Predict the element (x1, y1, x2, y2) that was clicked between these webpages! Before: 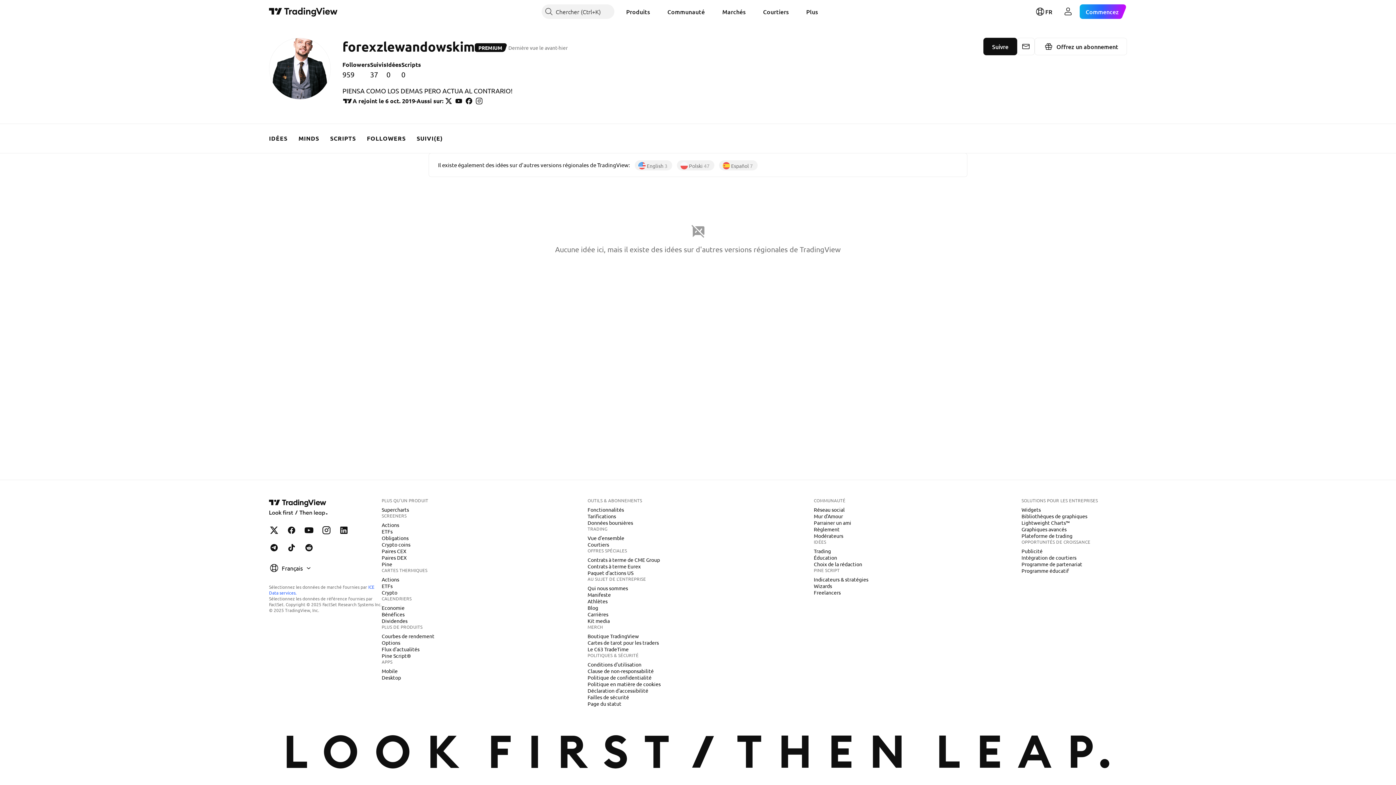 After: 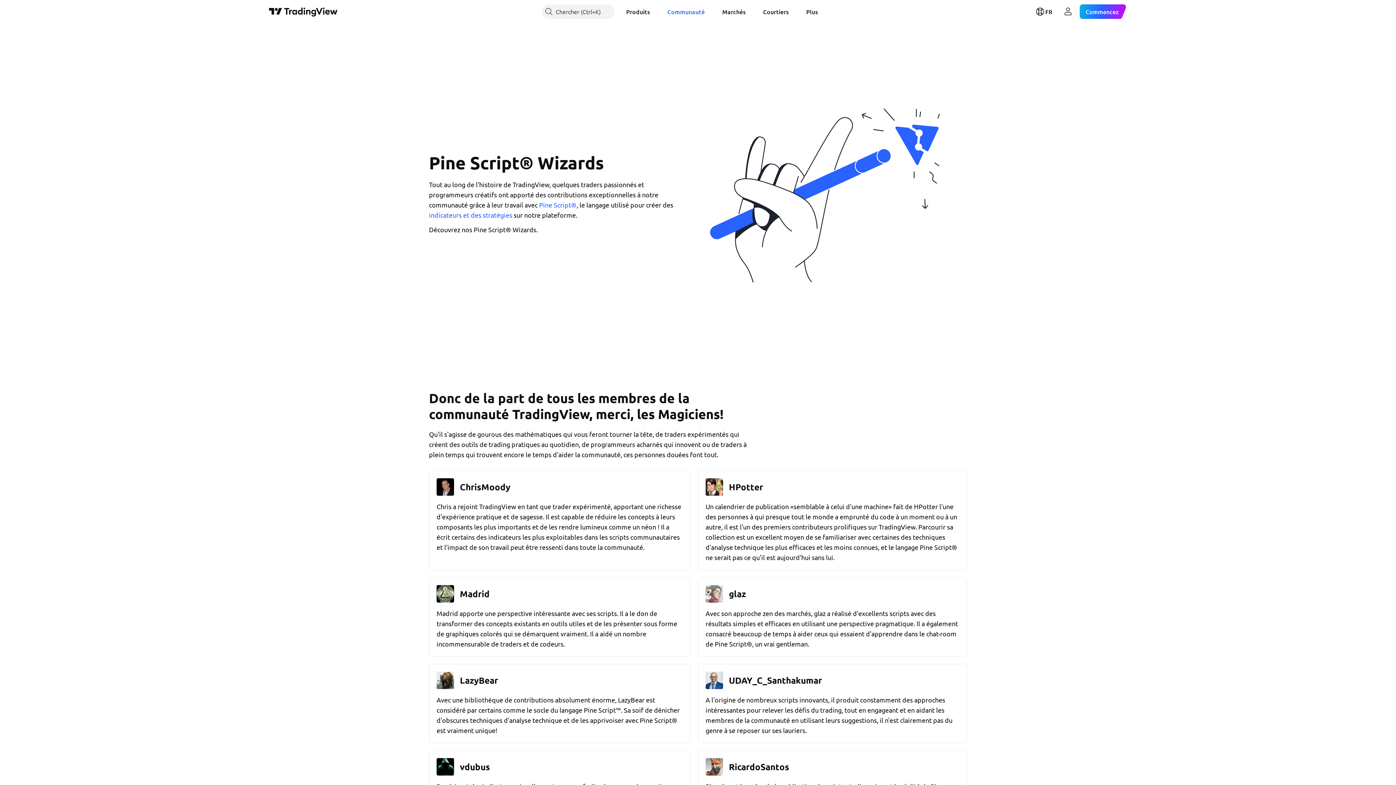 Action: bbox: (811, 582, 835, 589) label: Wizards